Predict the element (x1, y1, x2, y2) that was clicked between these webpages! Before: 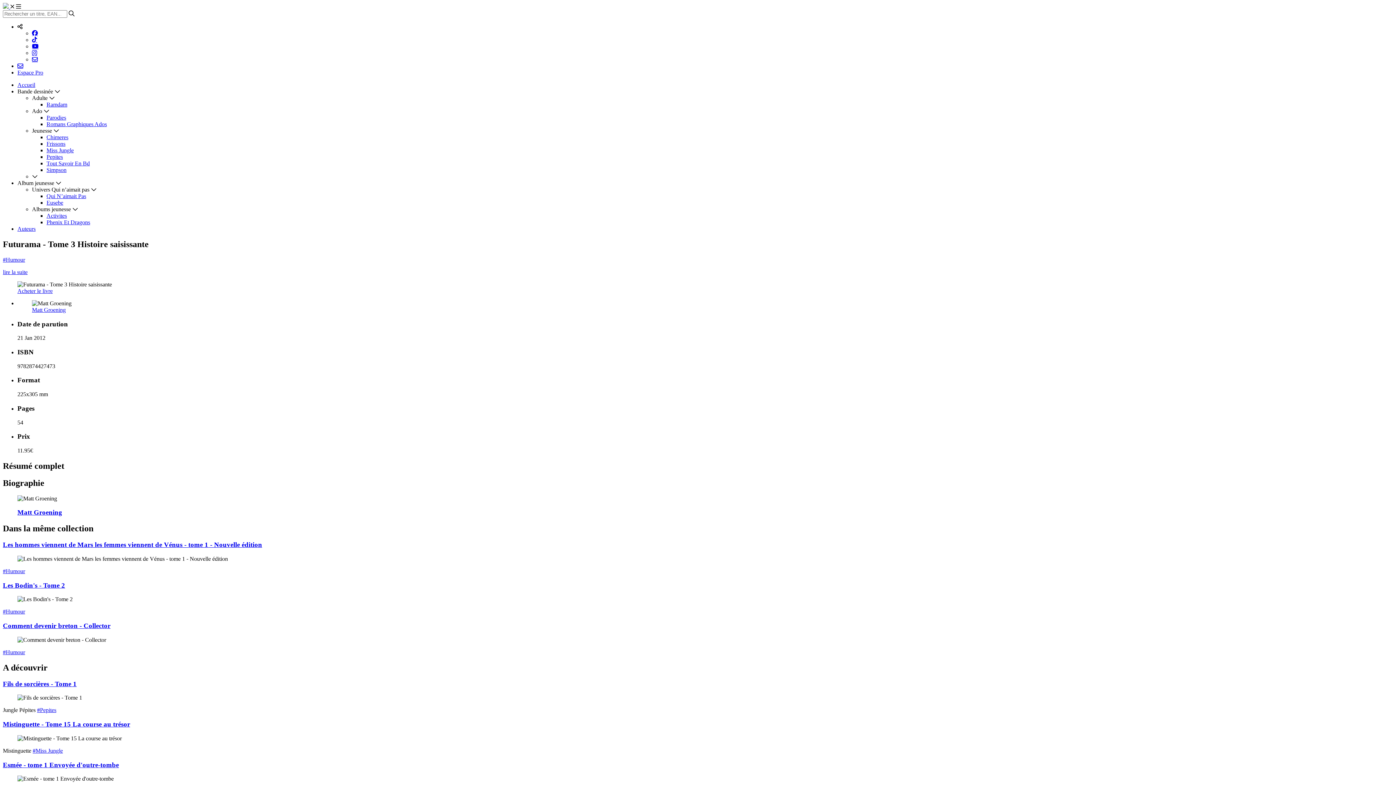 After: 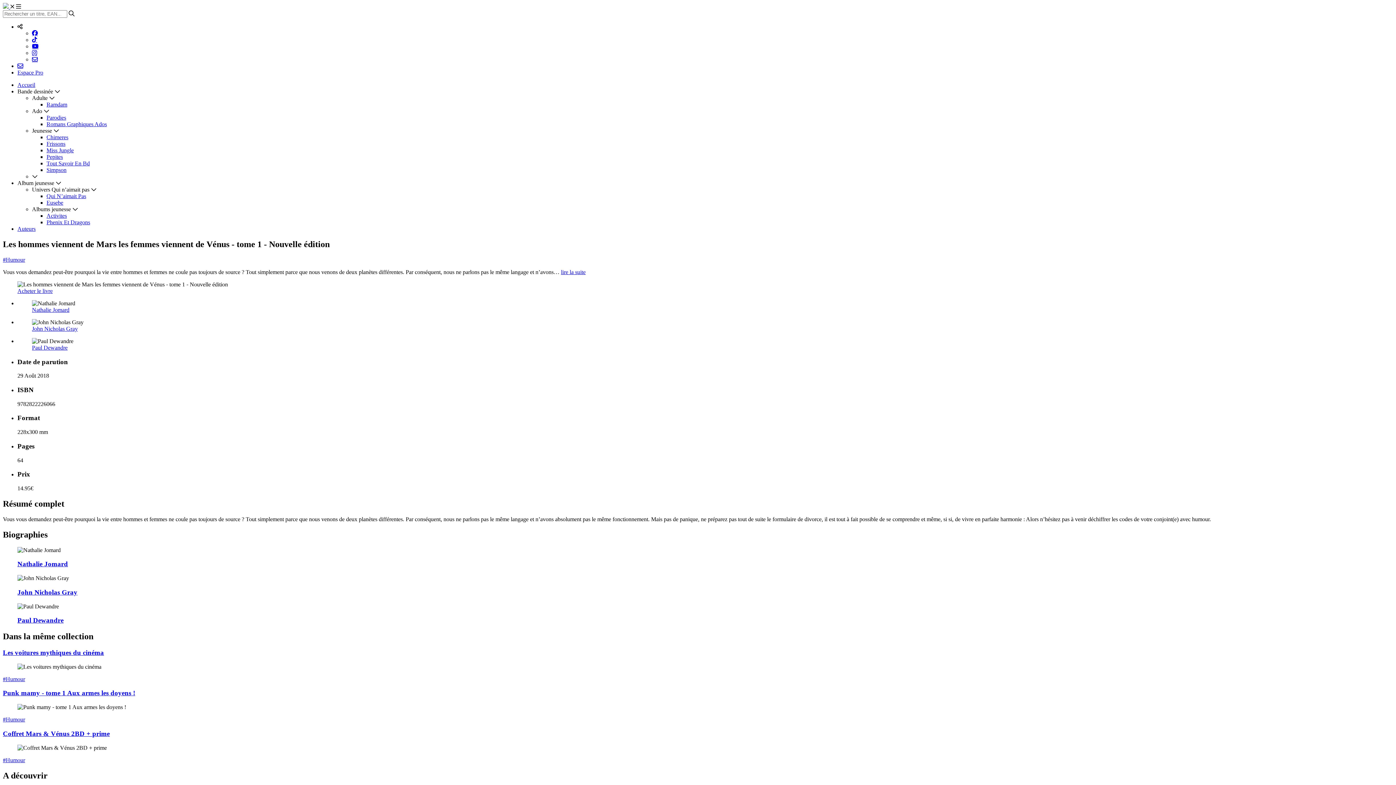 Action: label: Les hommes viennent de Mars les femmes viennent de Vénus - tome 1 - Nouvelle édition bbox: (2, 541, 262, 548)